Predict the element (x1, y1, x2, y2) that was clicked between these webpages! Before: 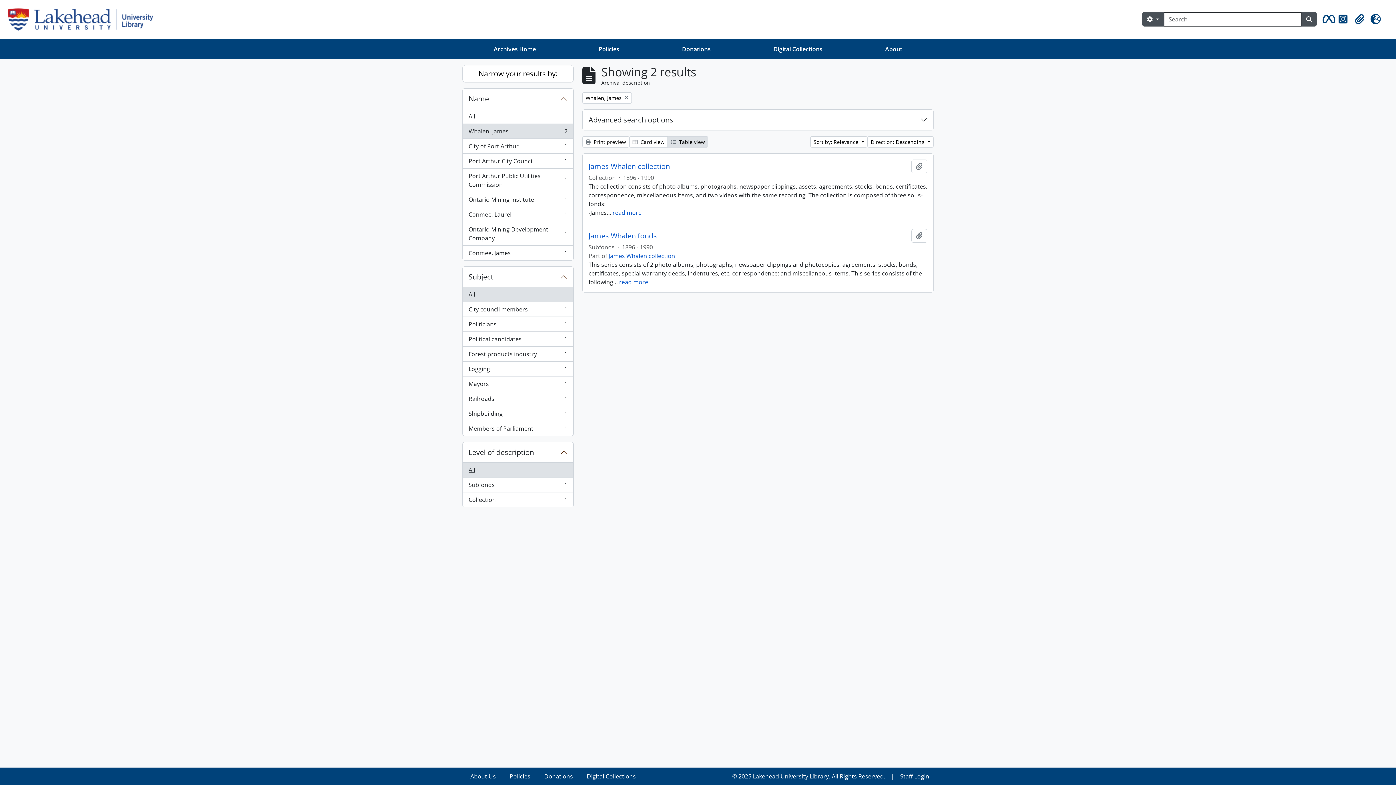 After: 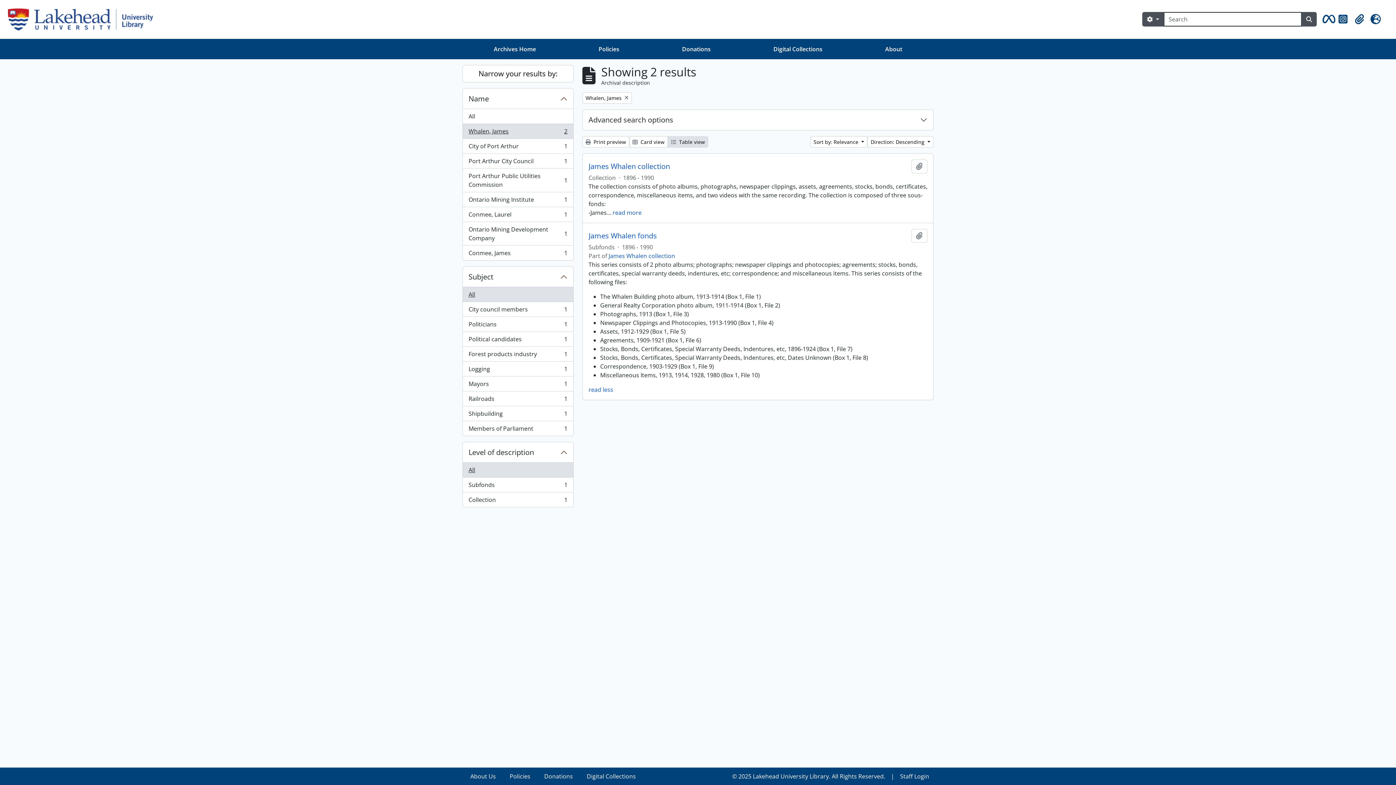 Action: label: read more bbox: (619, 278, 648, 286)